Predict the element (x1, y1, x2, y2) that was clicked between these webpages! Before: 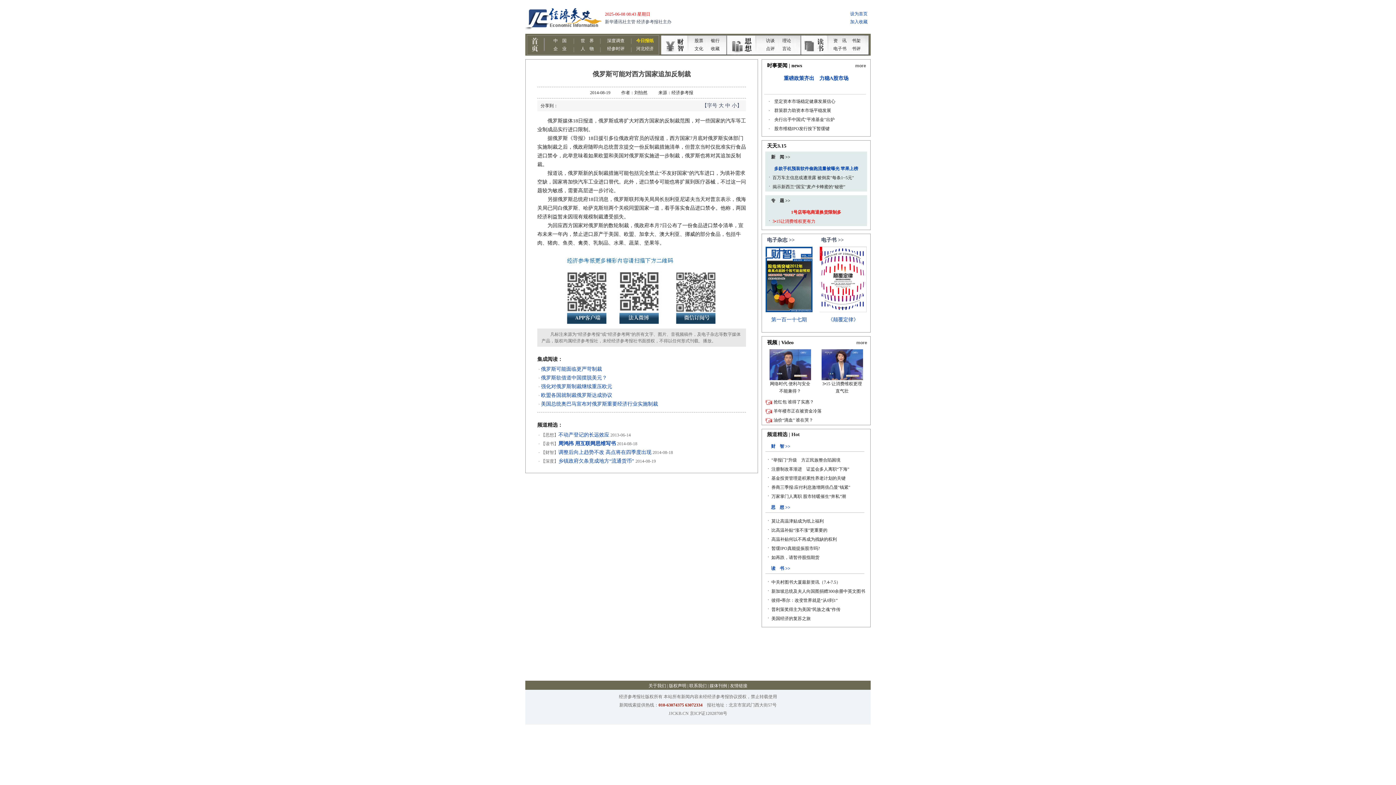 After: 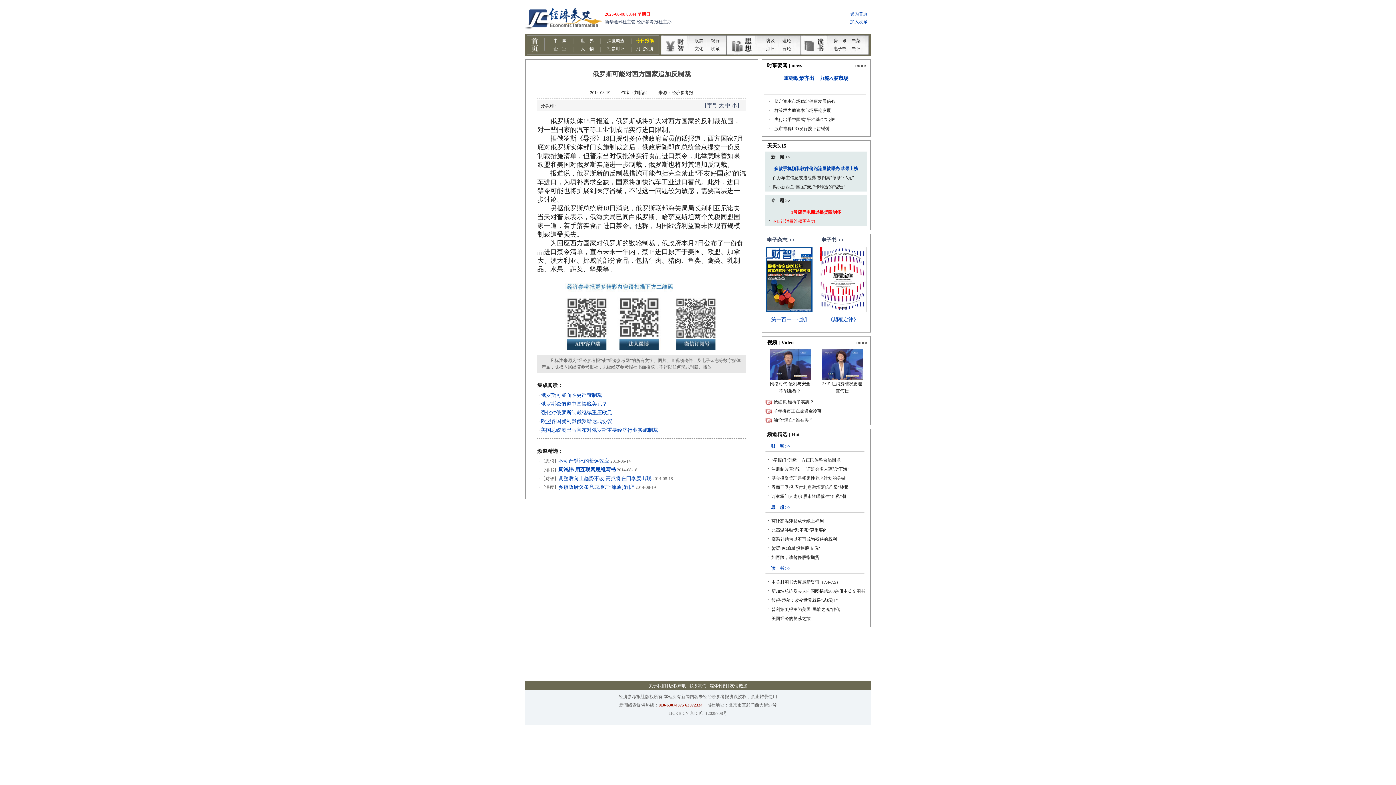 Action: label: 大 bbox: (718, 102, 724, 108)